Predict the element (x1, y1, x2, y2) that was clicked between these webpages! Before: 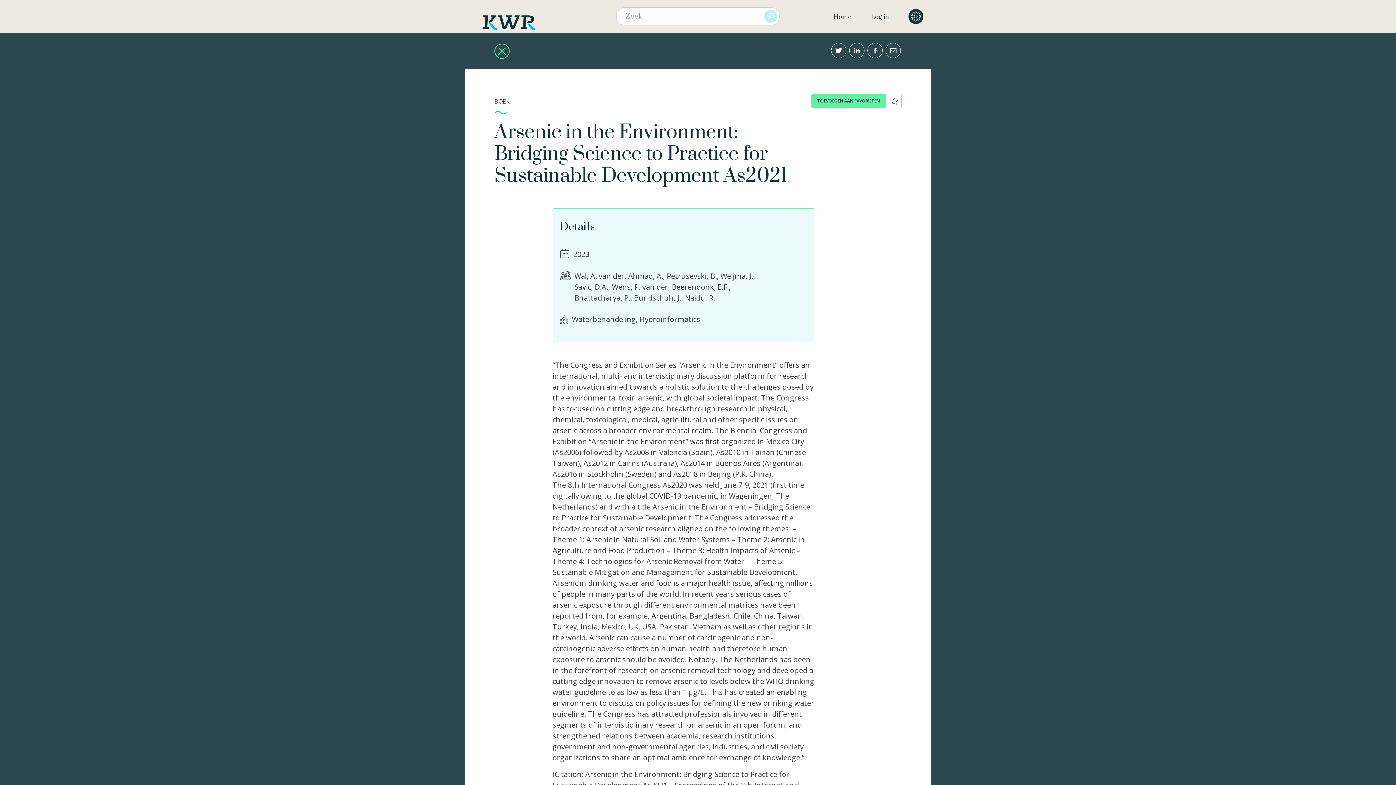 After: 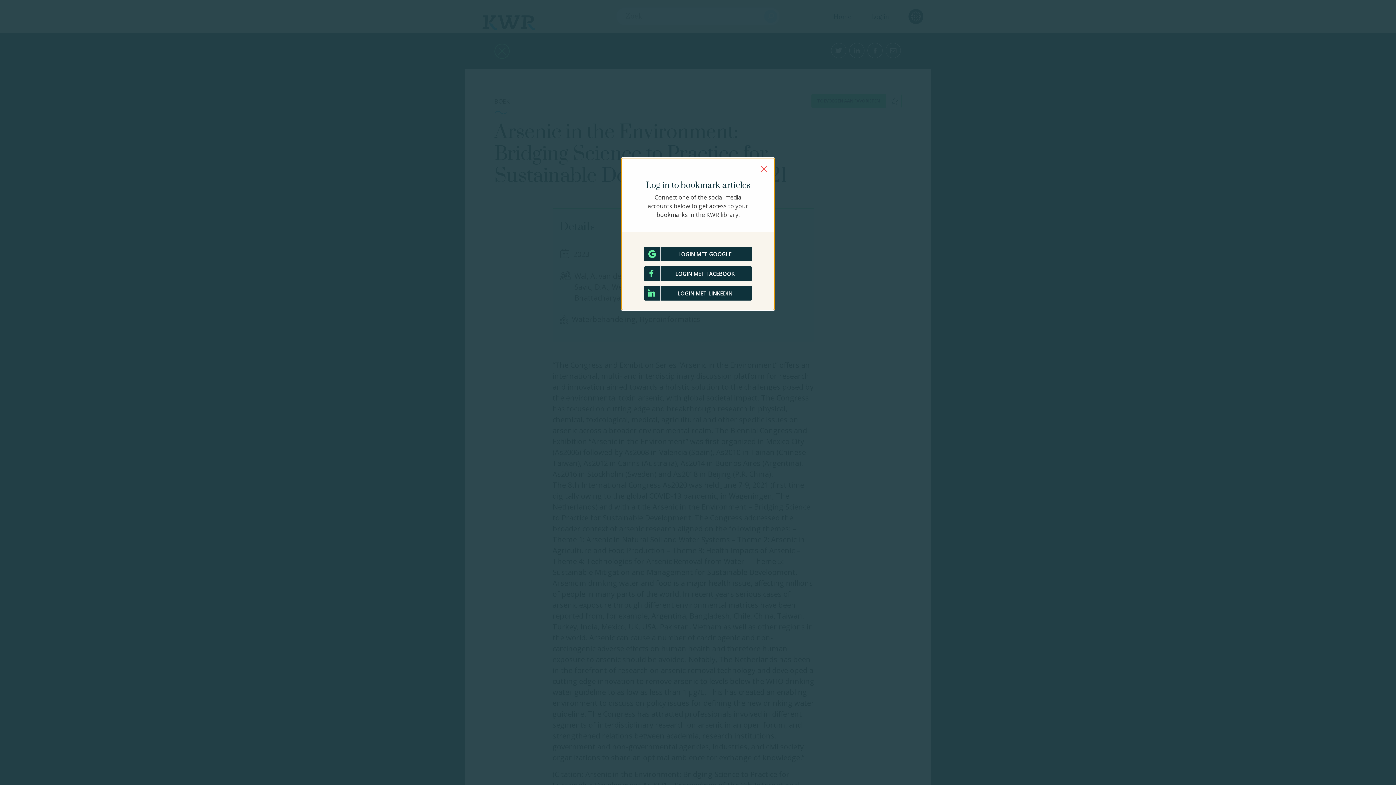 Action: bbox: (871, 13, 889, 21) label: Log in